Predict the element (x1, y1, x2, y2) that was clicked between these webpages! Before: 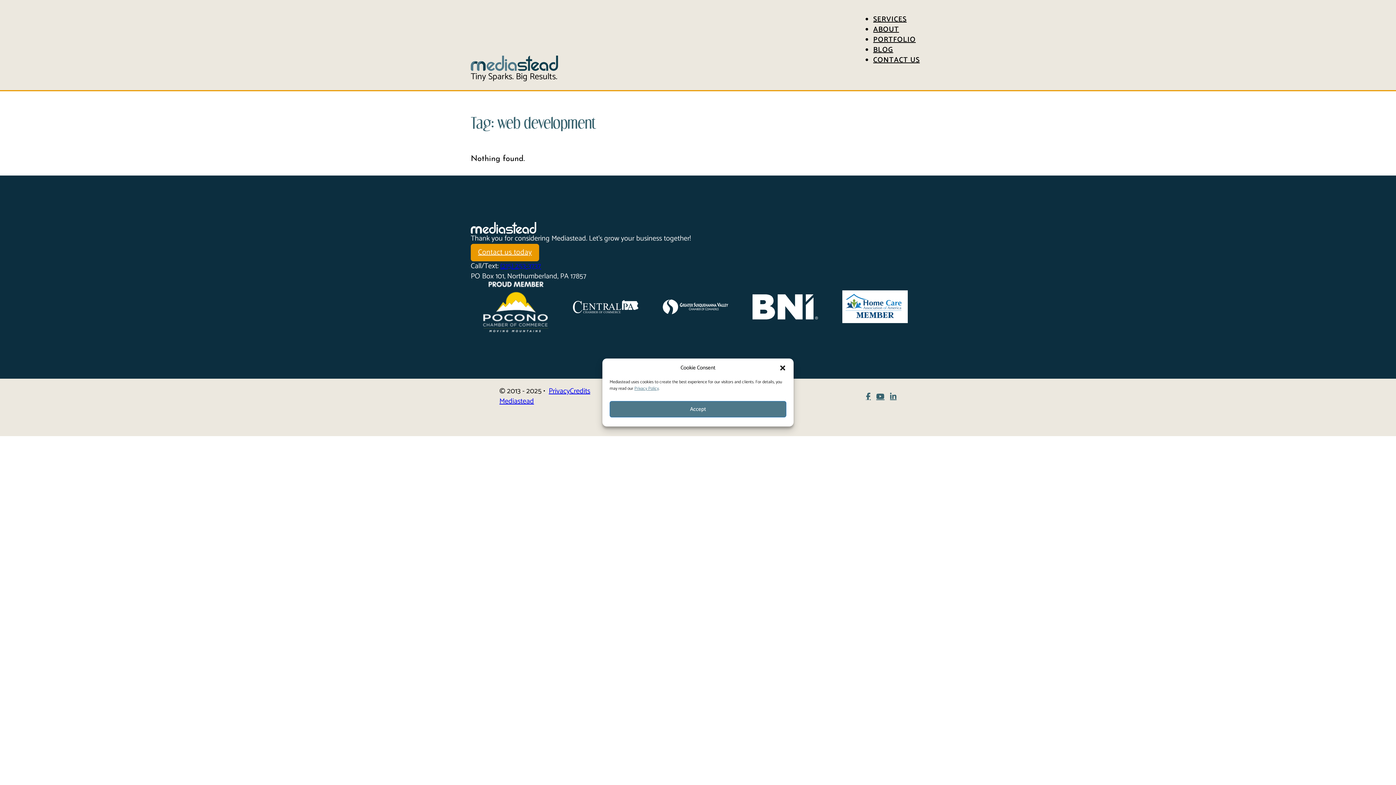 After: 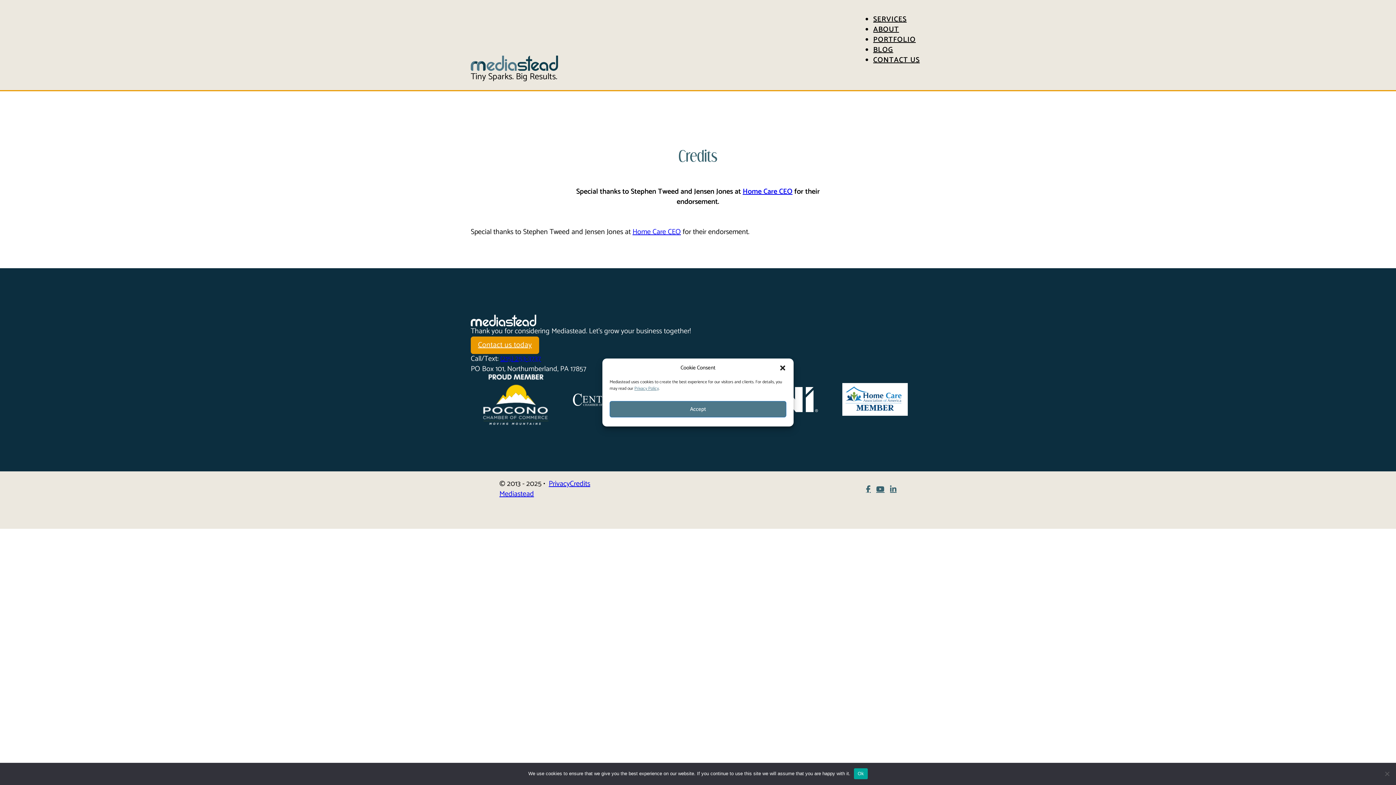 Action: label: Credits bbox: (570, 386, 590, 396)